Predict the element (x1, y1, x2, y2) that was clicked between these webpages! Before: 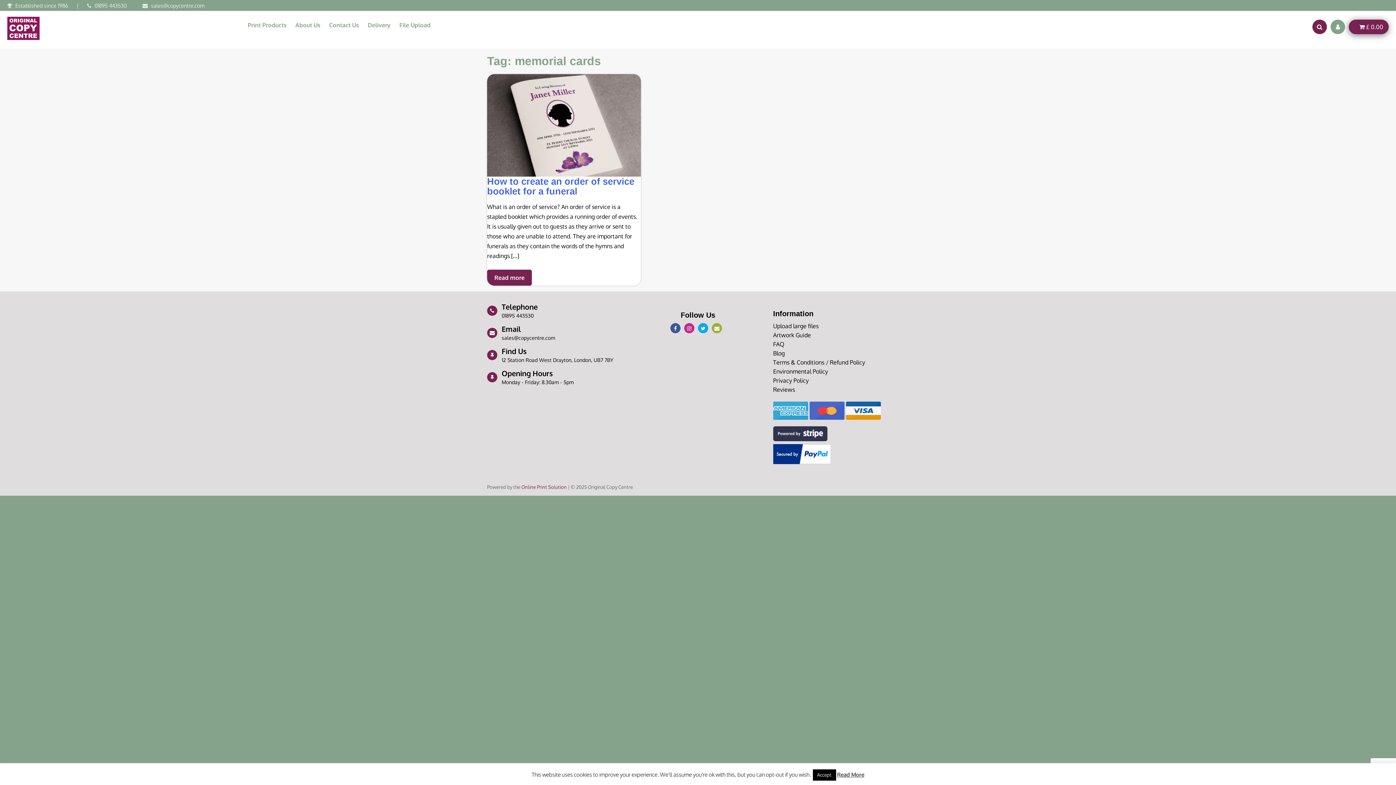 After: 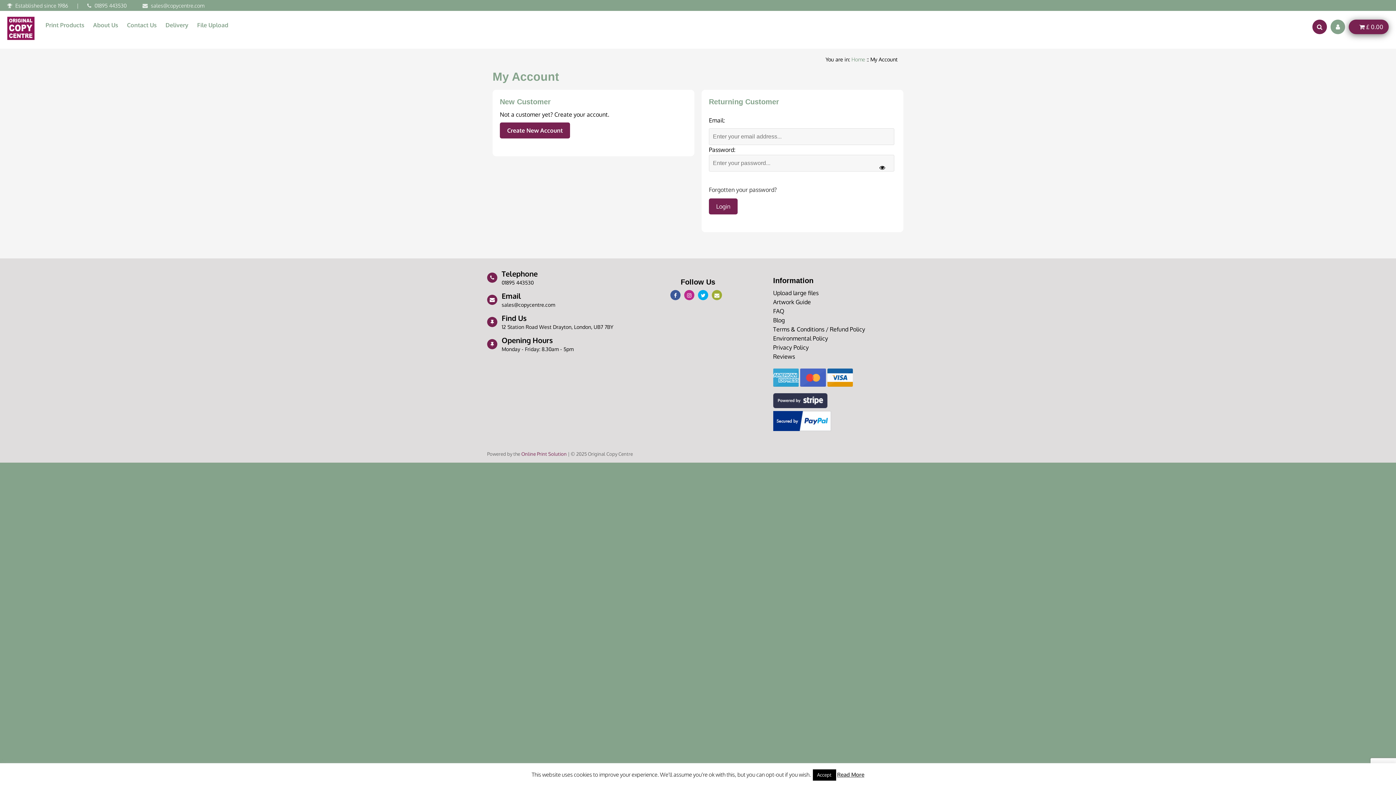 Action: bbox: (1330, 19, 1345, 34)